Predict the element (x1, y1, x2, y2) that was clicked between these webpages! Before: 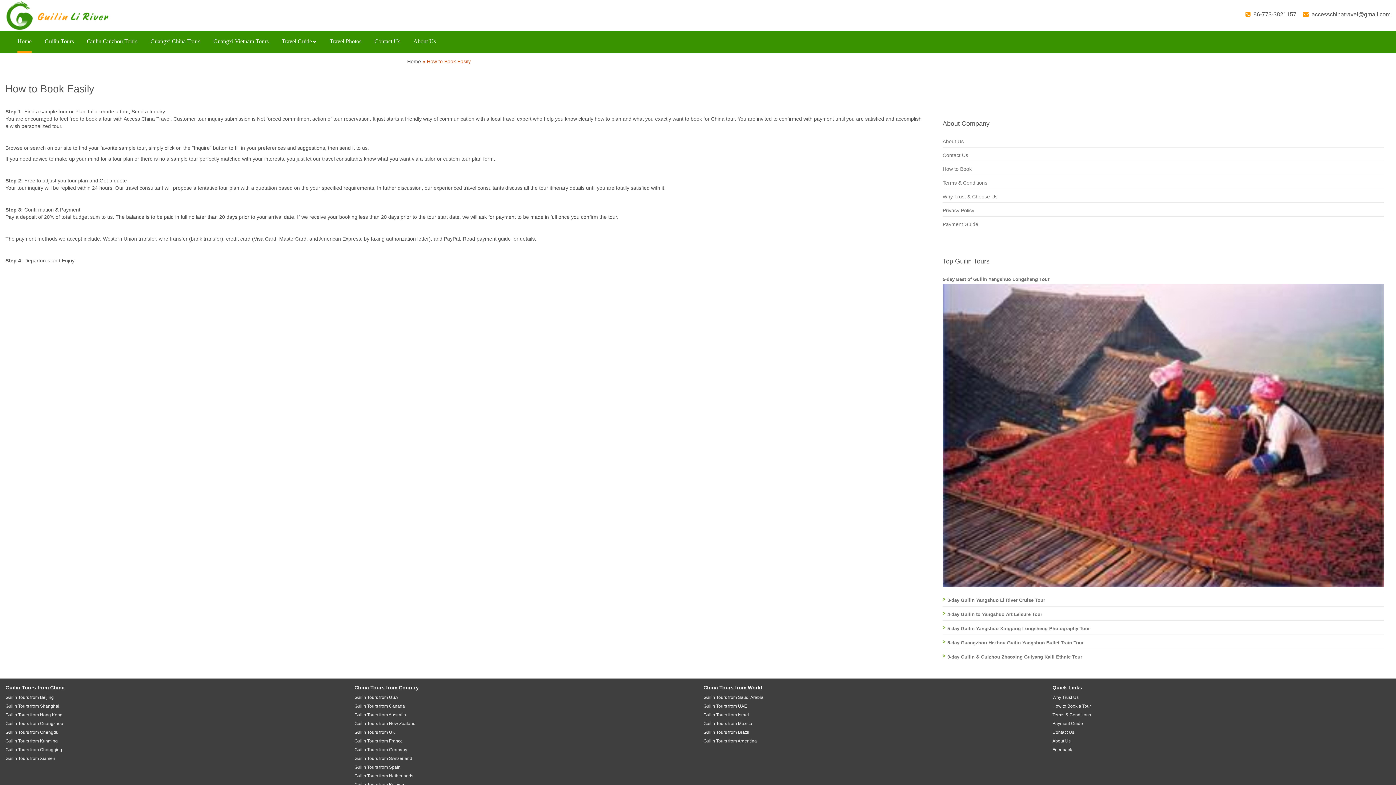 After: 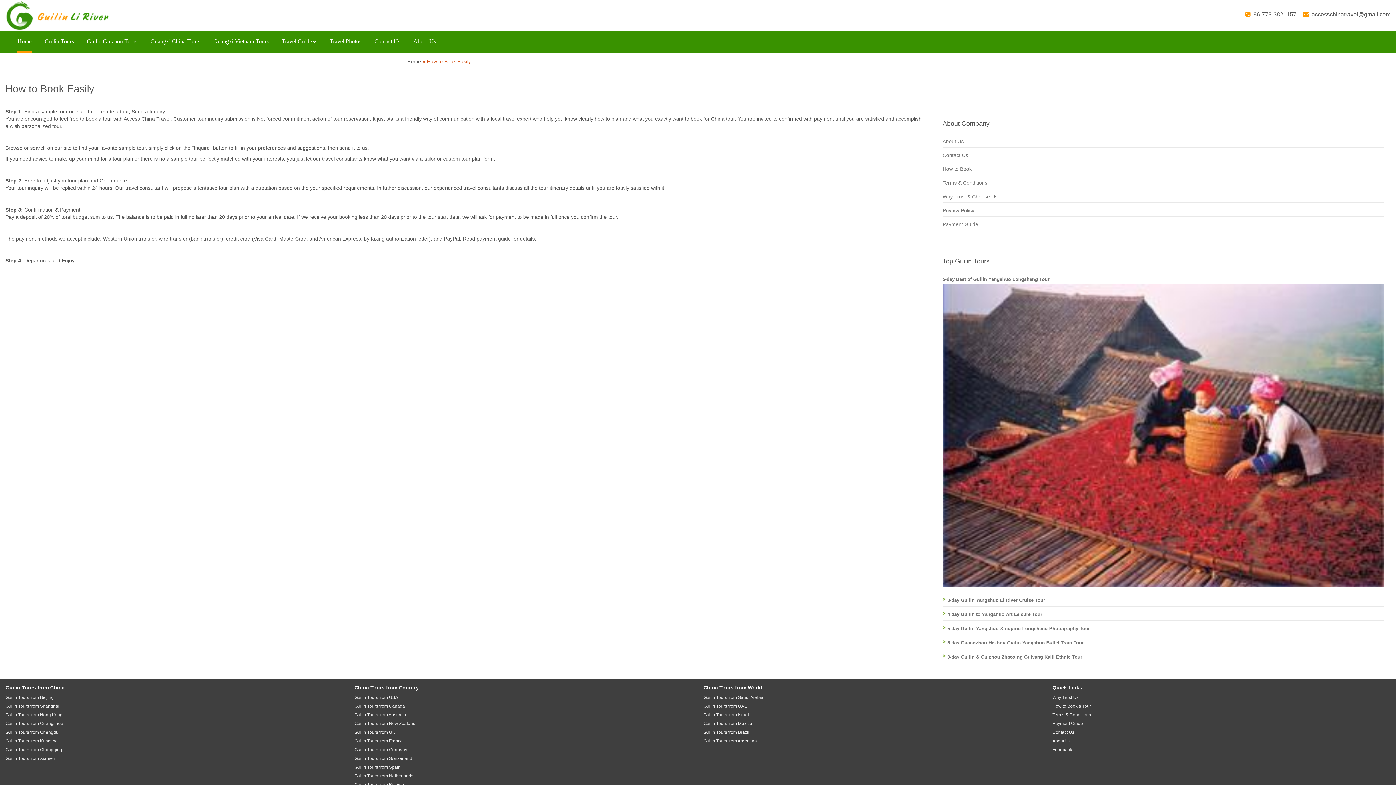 Action: label: How to Book a Tour bbox: (1052, 703, 1091, 709)